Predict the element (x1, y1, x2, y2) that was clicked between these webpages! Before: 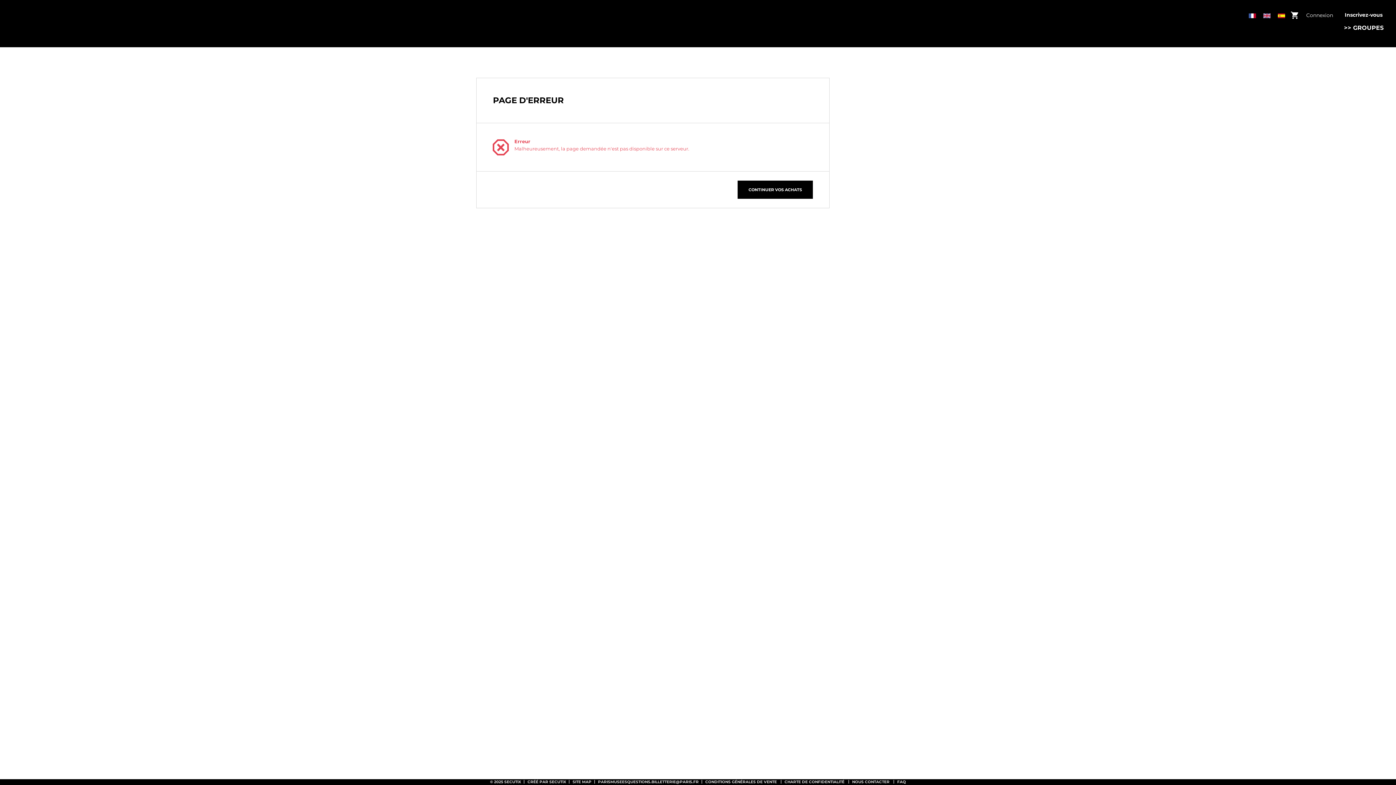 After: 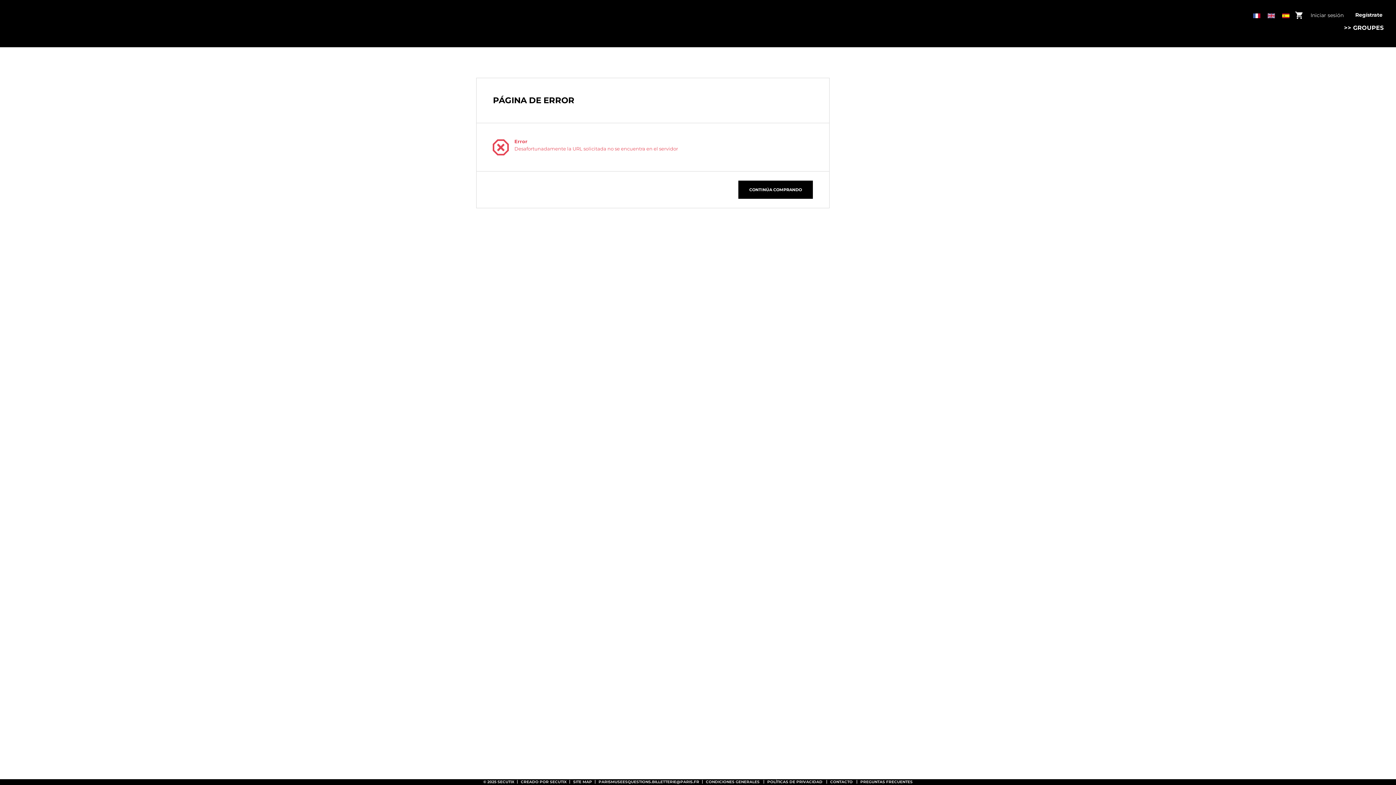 Action: bbox: (1278, 13, 1285, 18)